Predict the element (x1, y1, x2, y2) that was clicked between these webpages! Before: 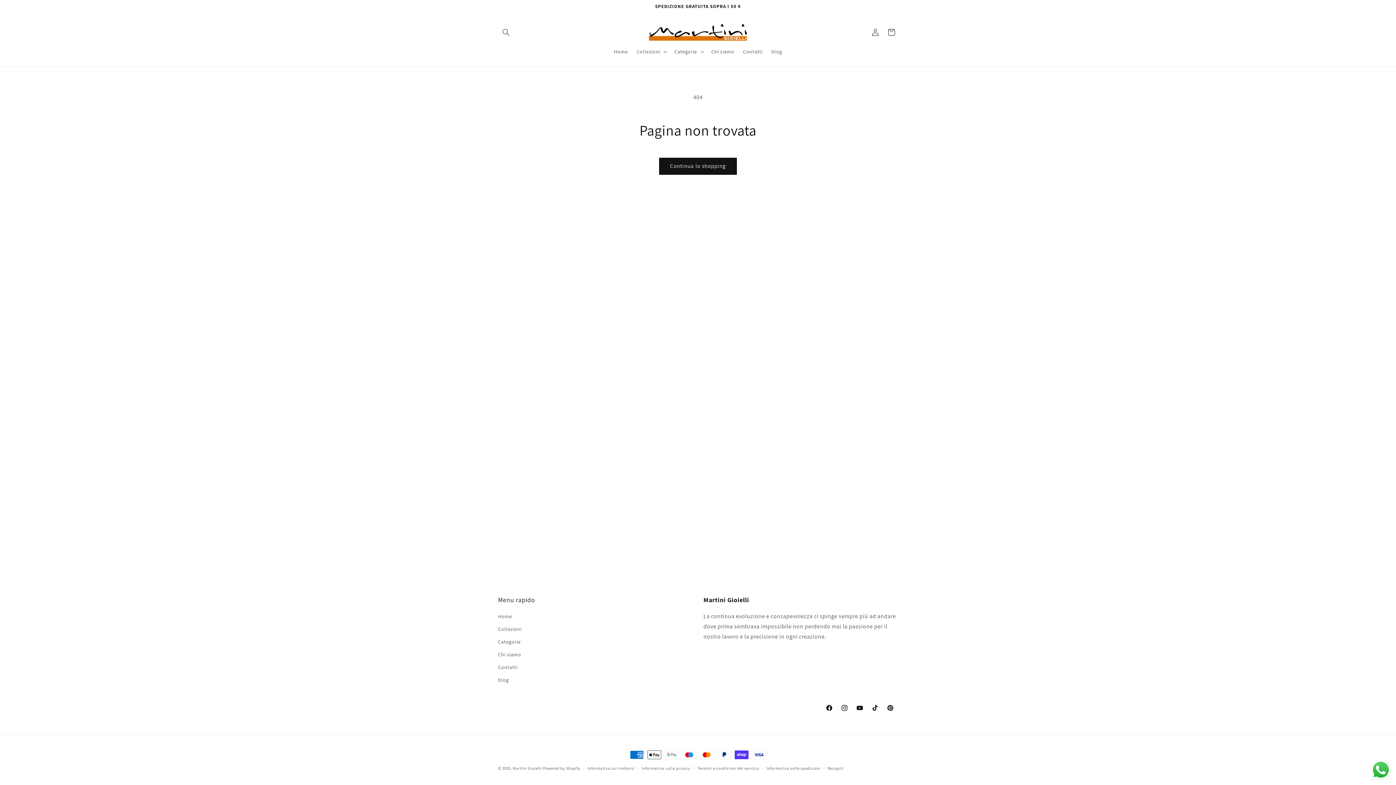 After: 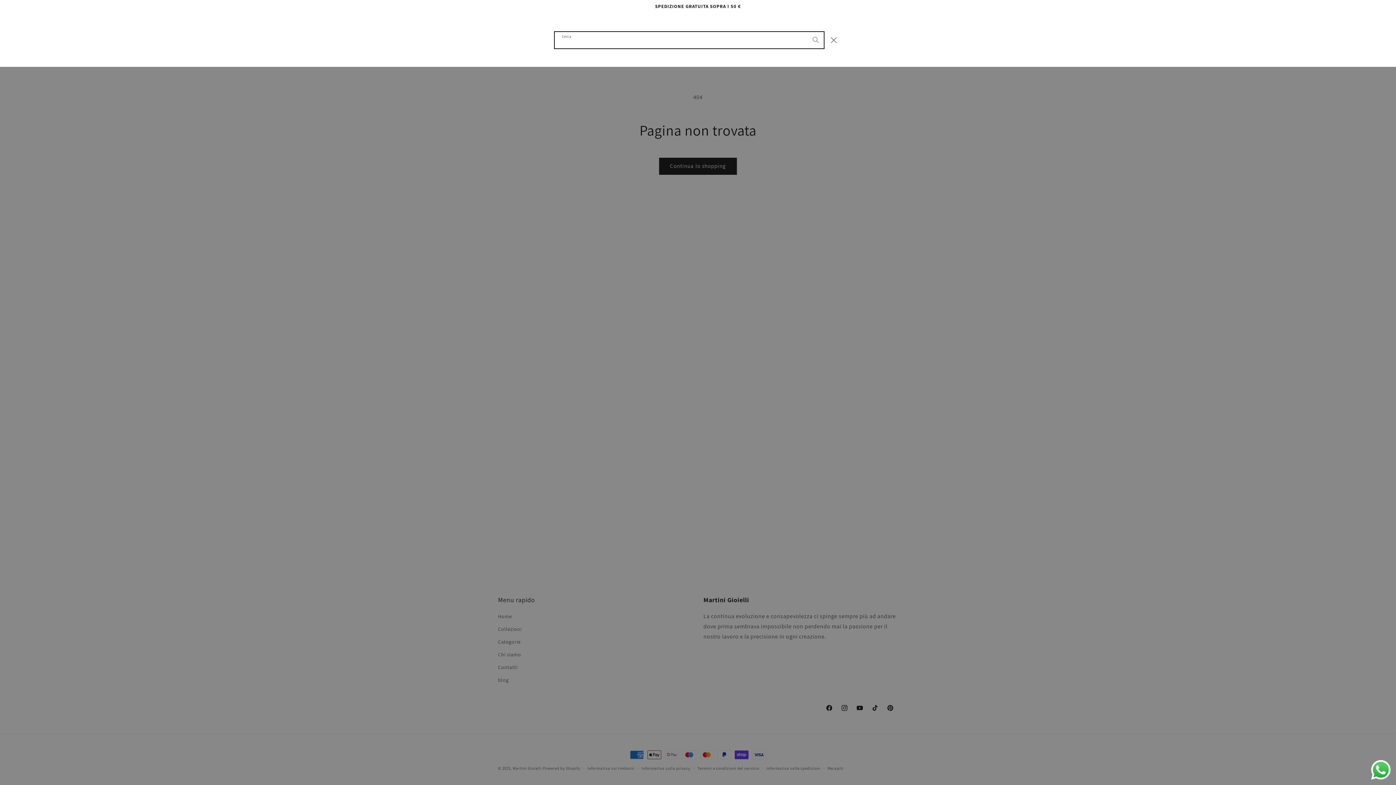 Action: bbox: (498, 24, 514, 40) label: Cerca